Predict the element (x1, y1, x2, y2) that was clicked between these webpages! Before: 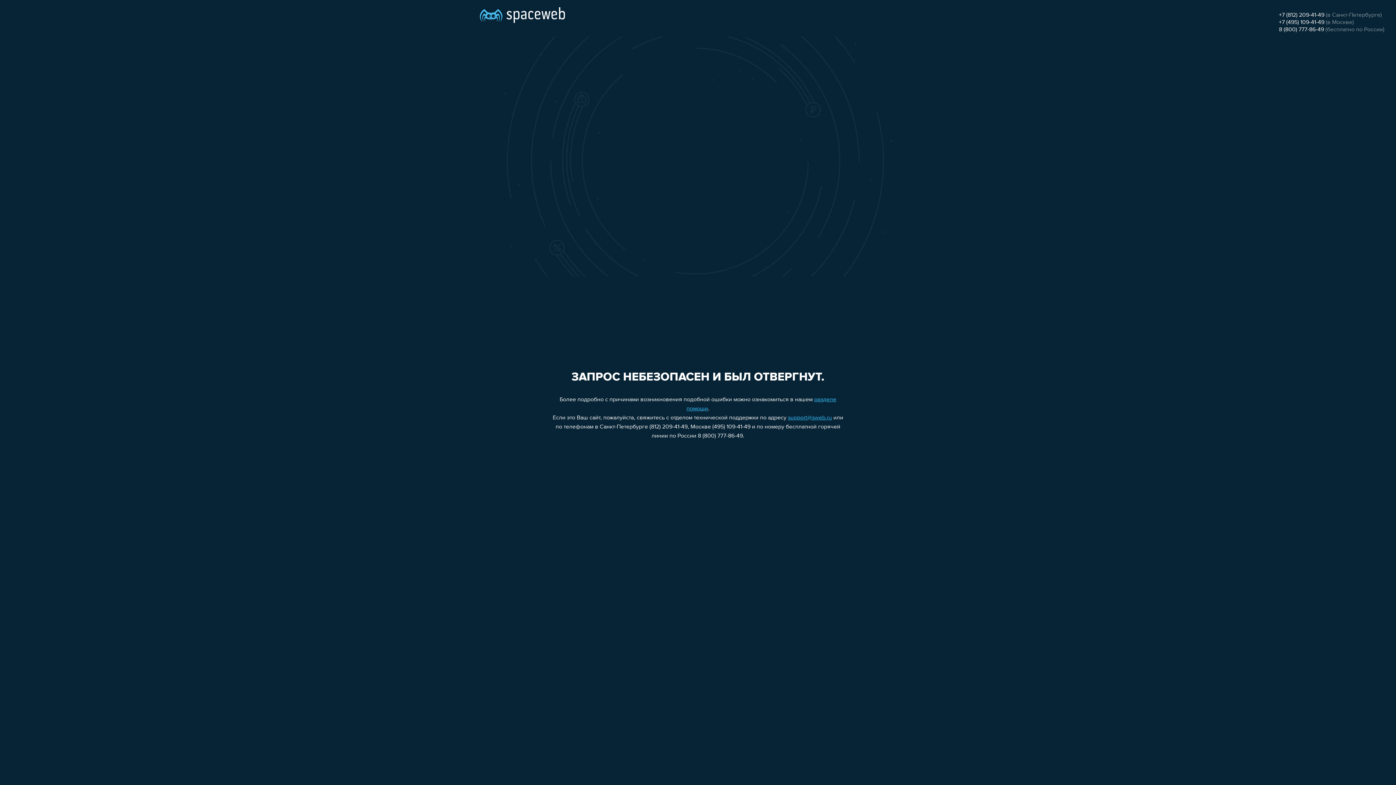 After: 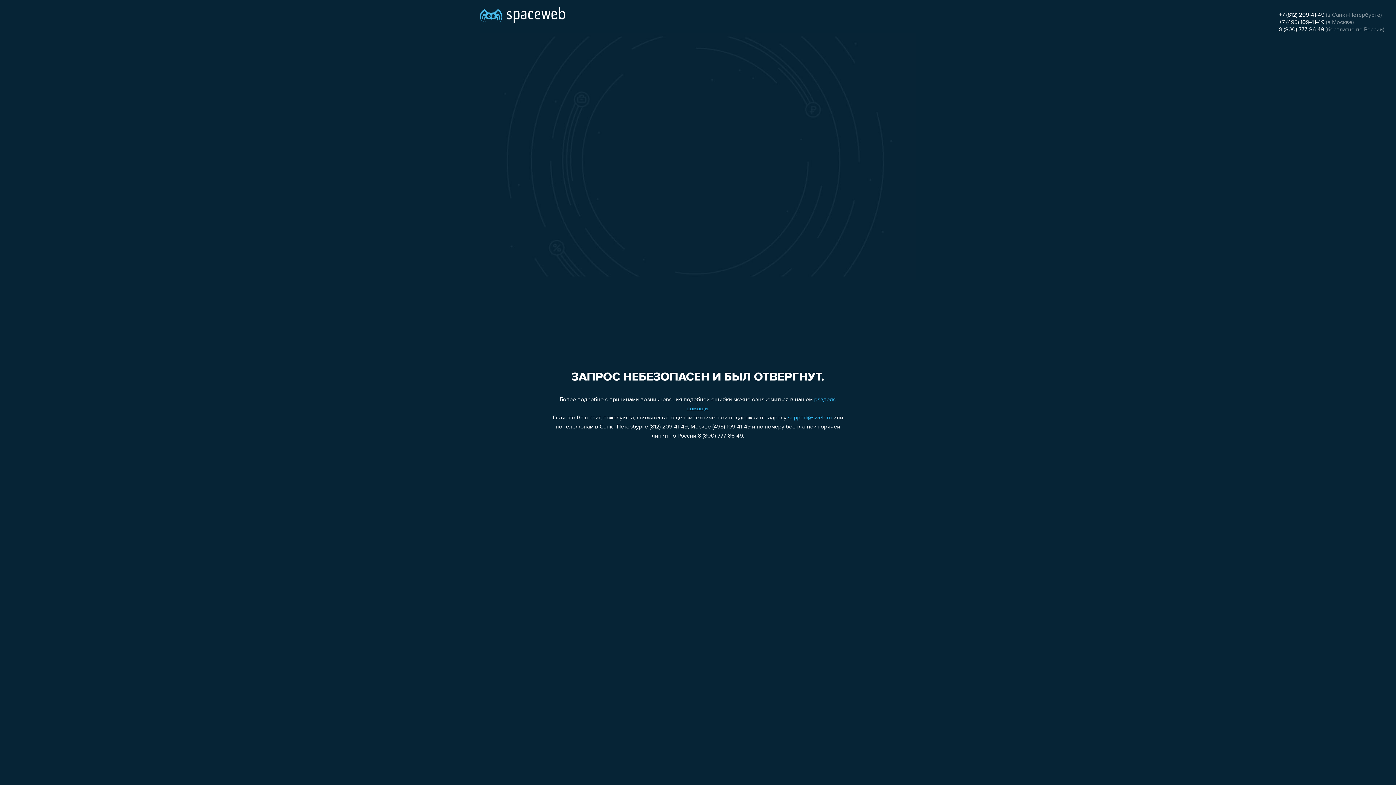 Action: bbox: (788, 415, 832, 421) label: support@sweb.ru